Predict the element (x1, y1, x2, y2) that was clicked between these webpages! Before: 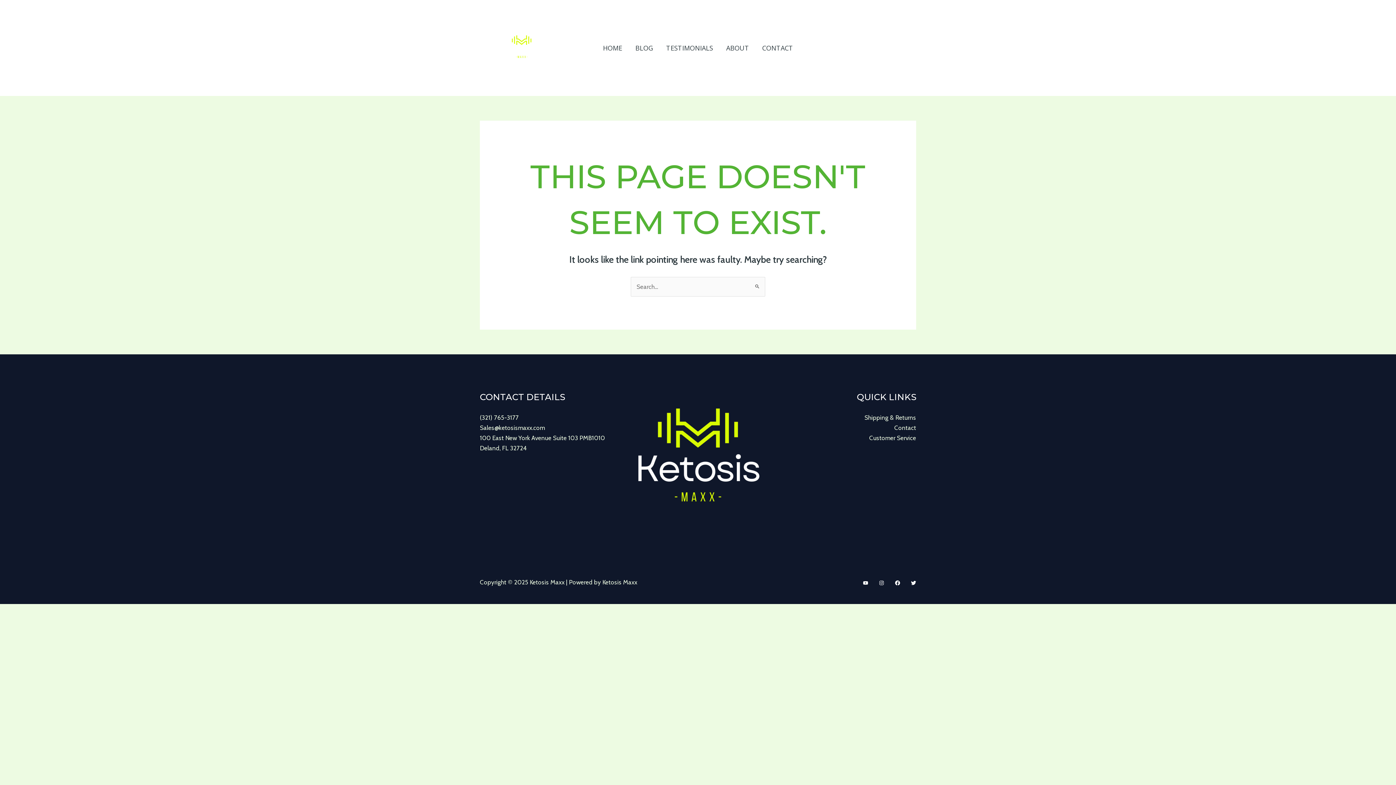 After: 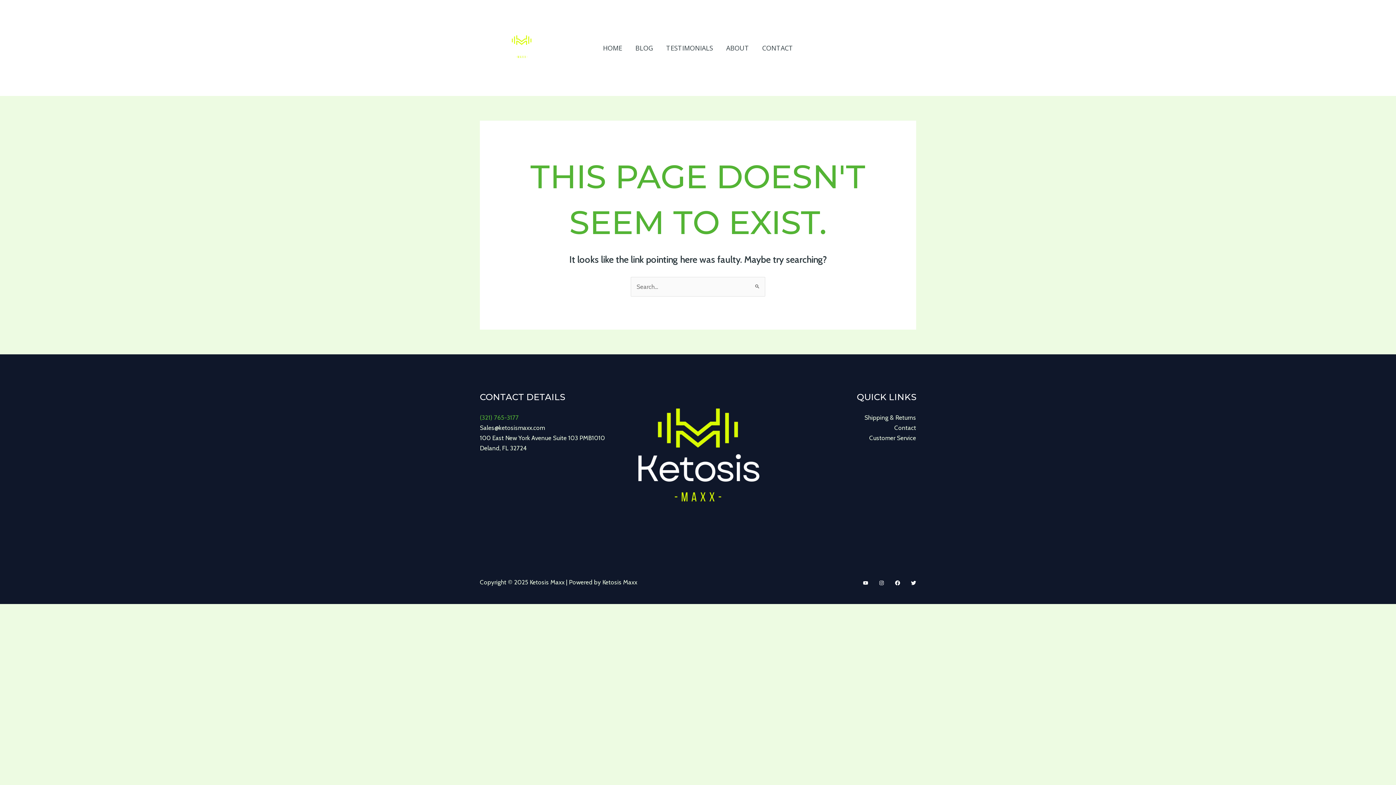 Action: bbox: (480, 414, 518, 421) label: (321) 765-3177